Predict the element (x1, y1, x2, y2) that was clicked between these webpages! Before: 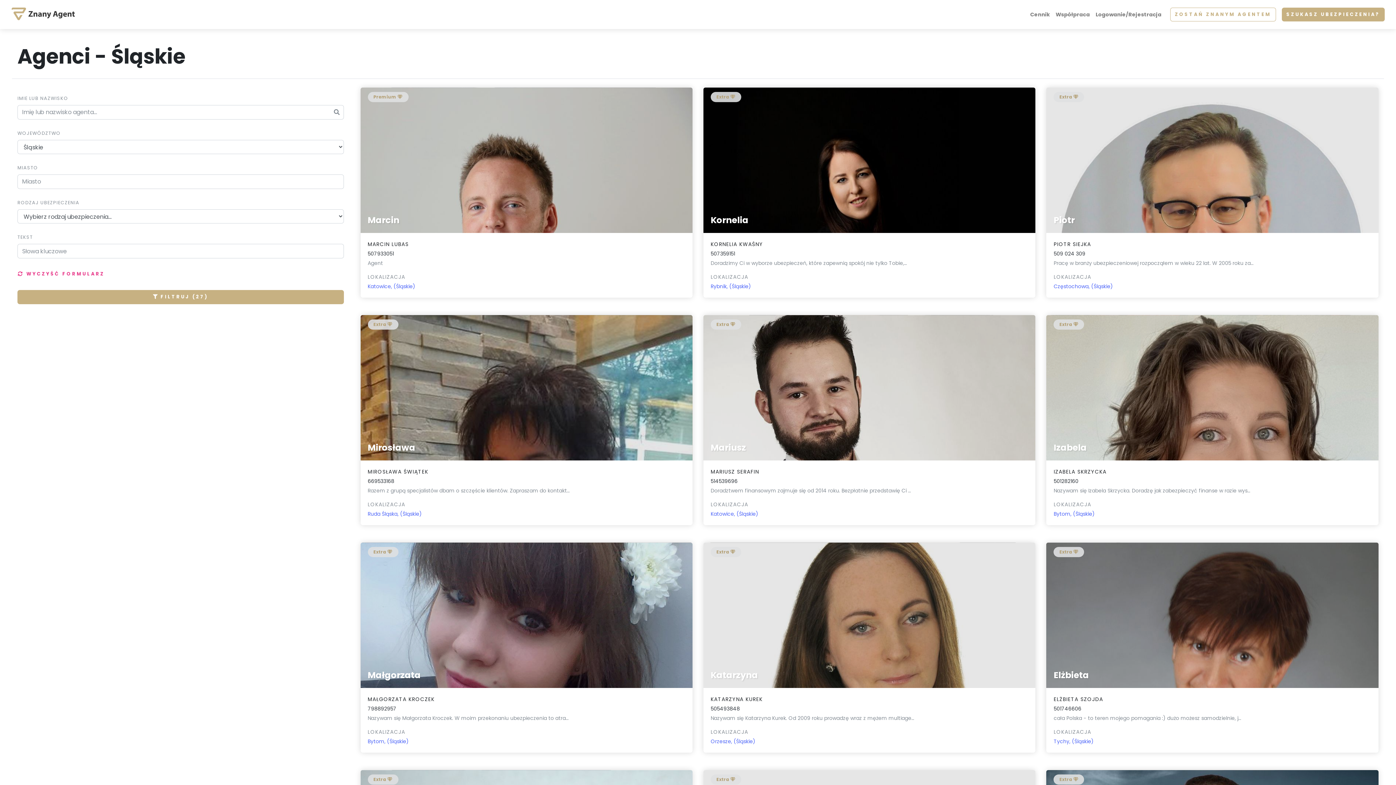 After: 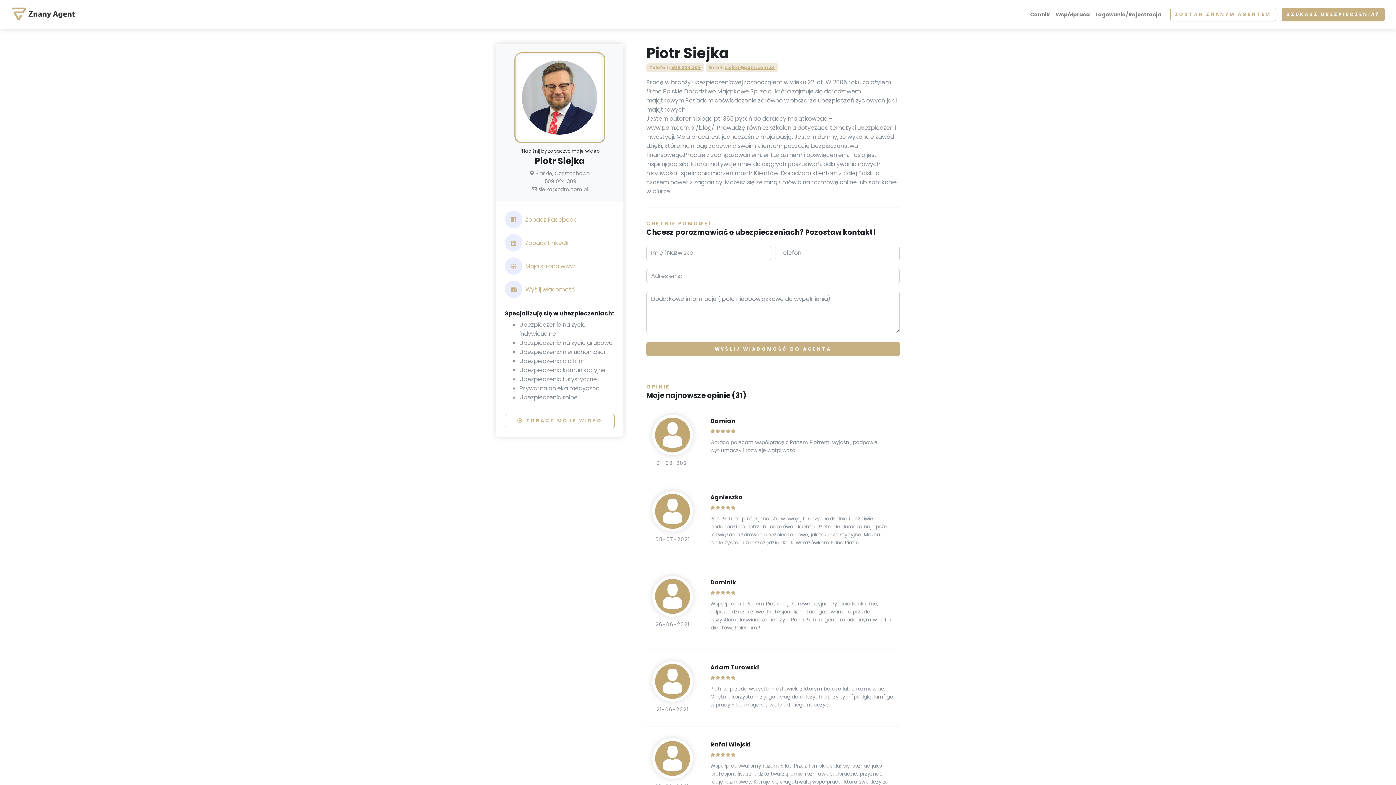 Action: bbox: (1046, 87, 1378, 233)